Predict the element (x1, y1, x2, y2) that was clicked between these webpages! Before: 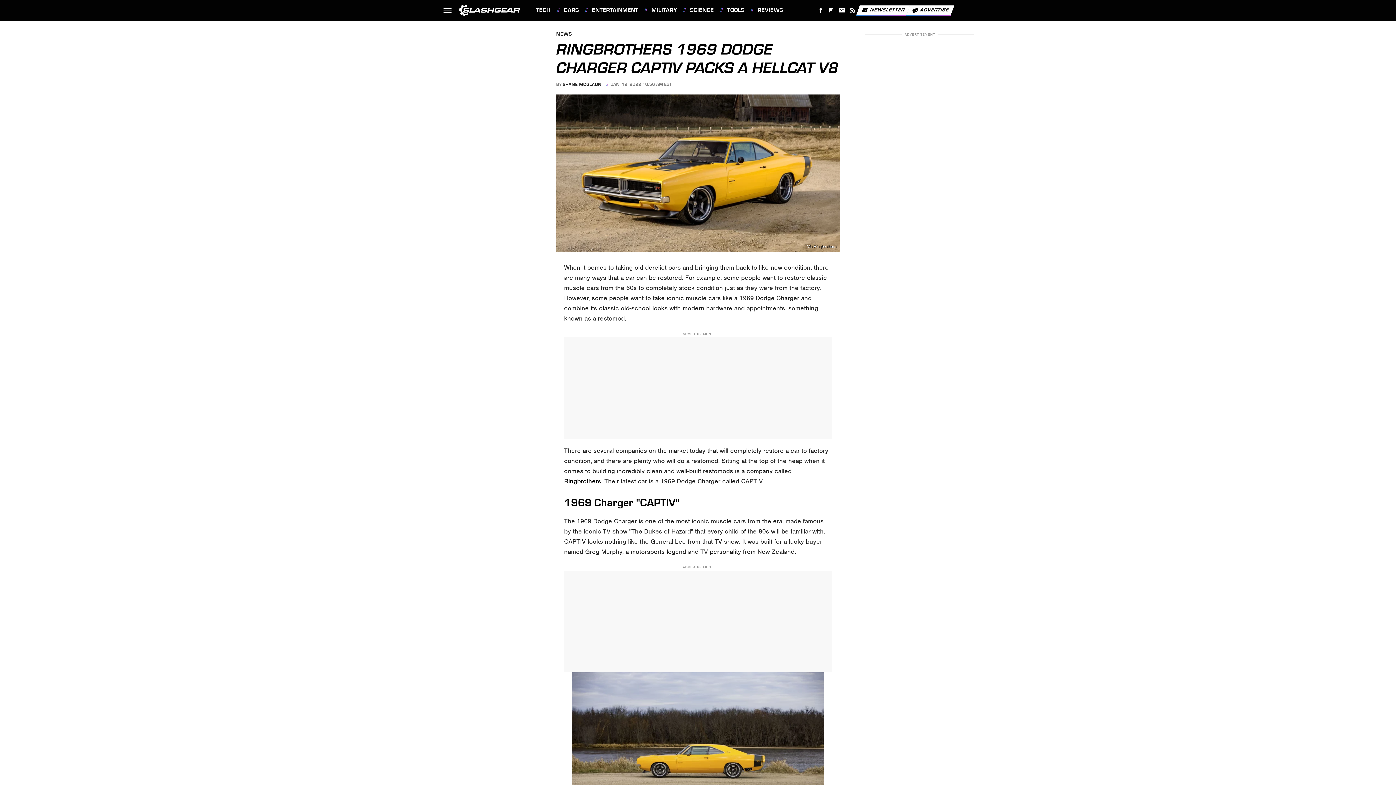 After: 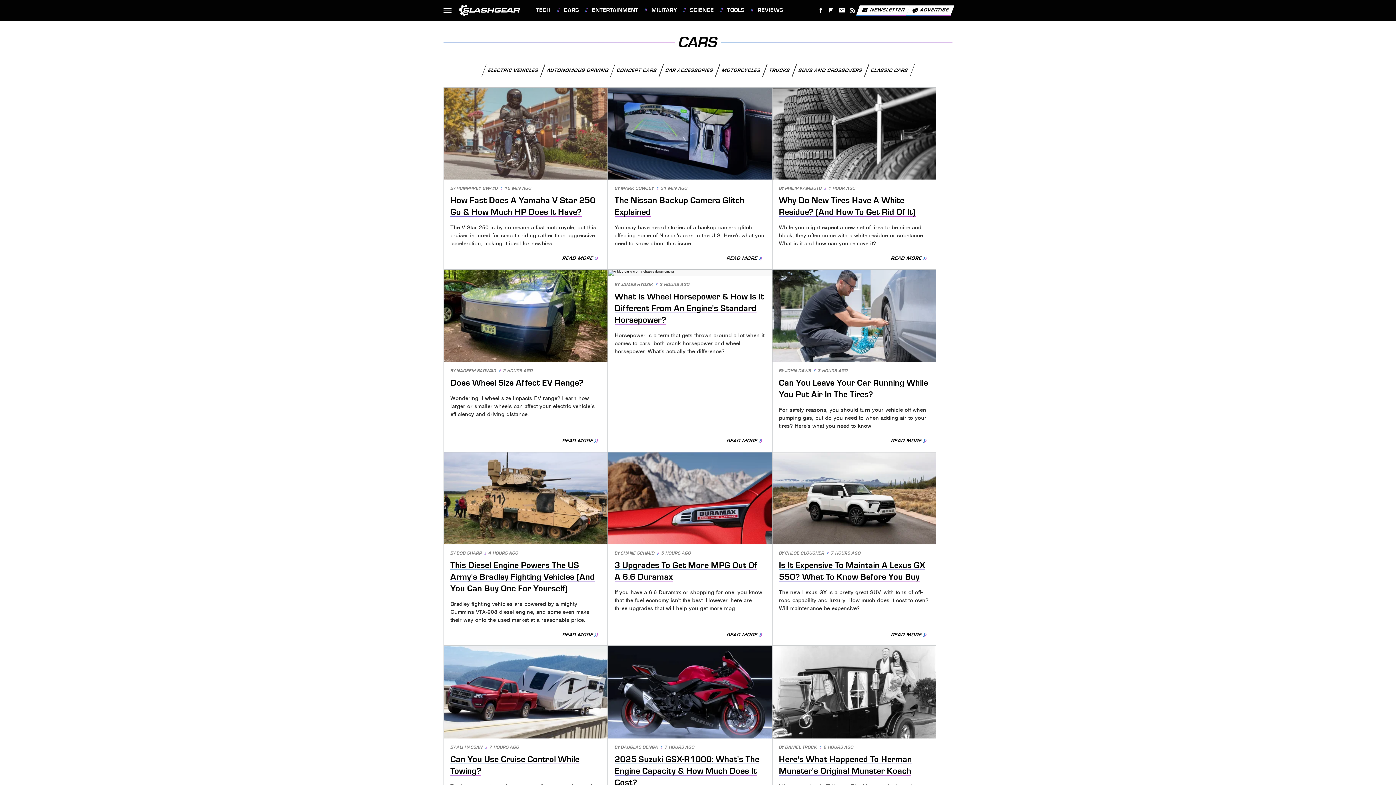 Action: label: CARS bbox: (557, 0, 578, 20)